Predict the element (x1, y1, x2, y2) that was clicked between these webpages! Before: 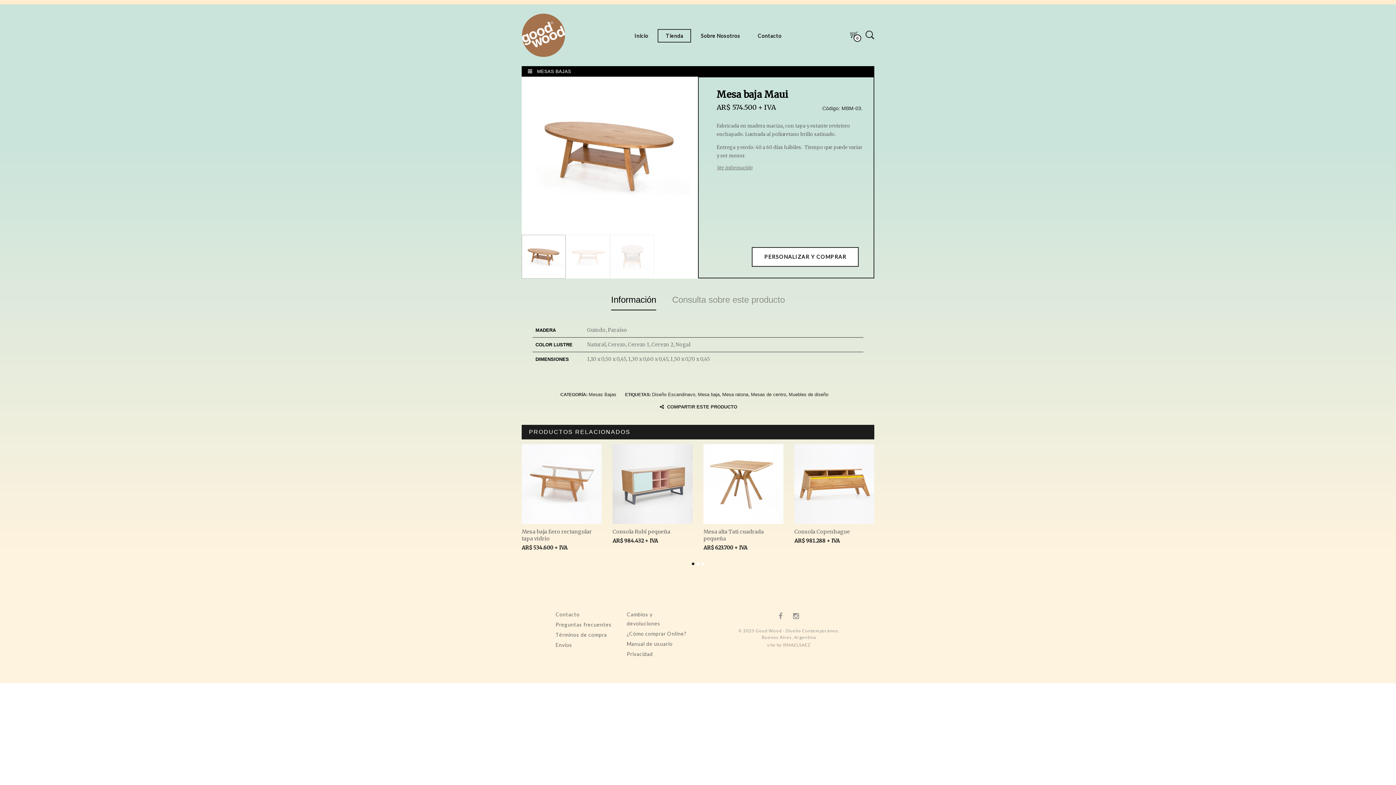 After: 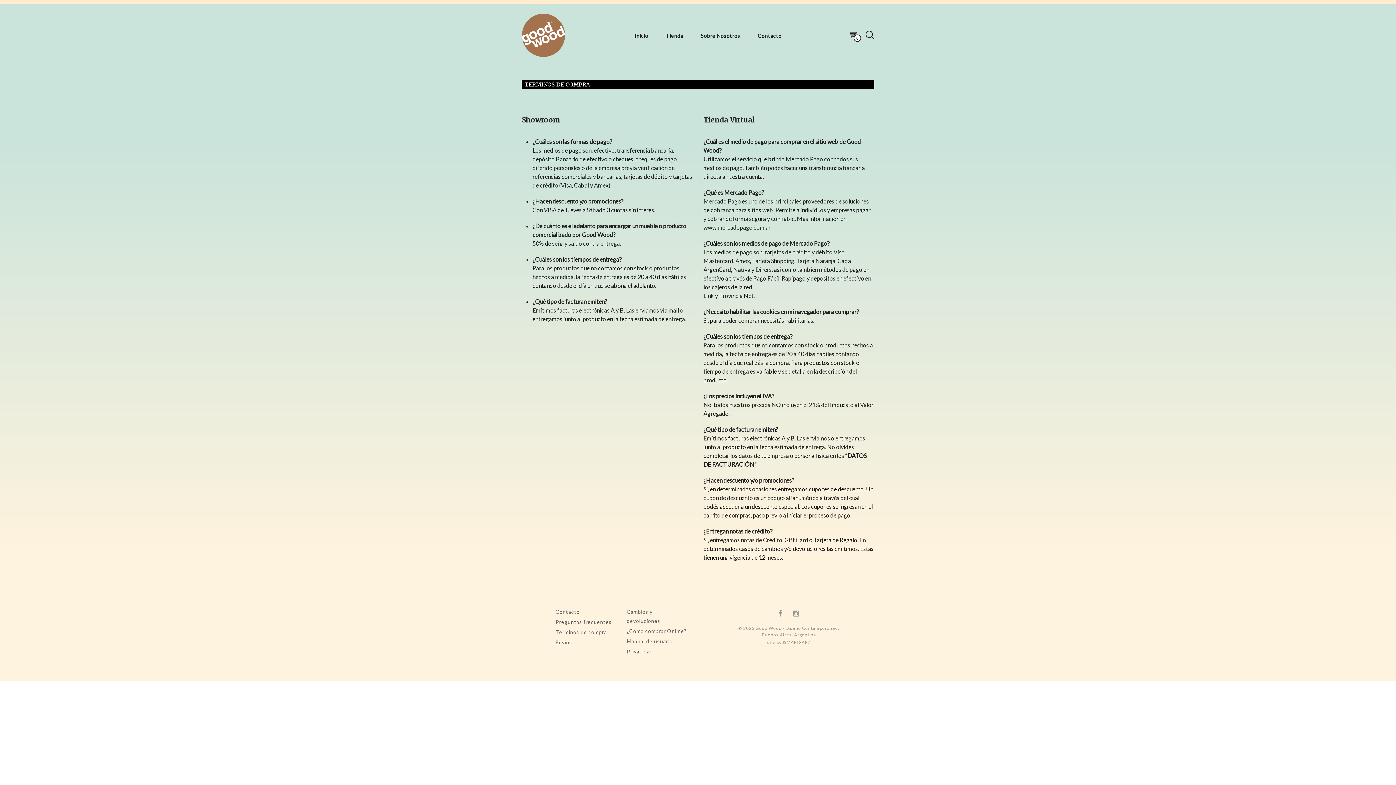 Action: bbox: (555, 632, 607, 638) label: Términos de compra